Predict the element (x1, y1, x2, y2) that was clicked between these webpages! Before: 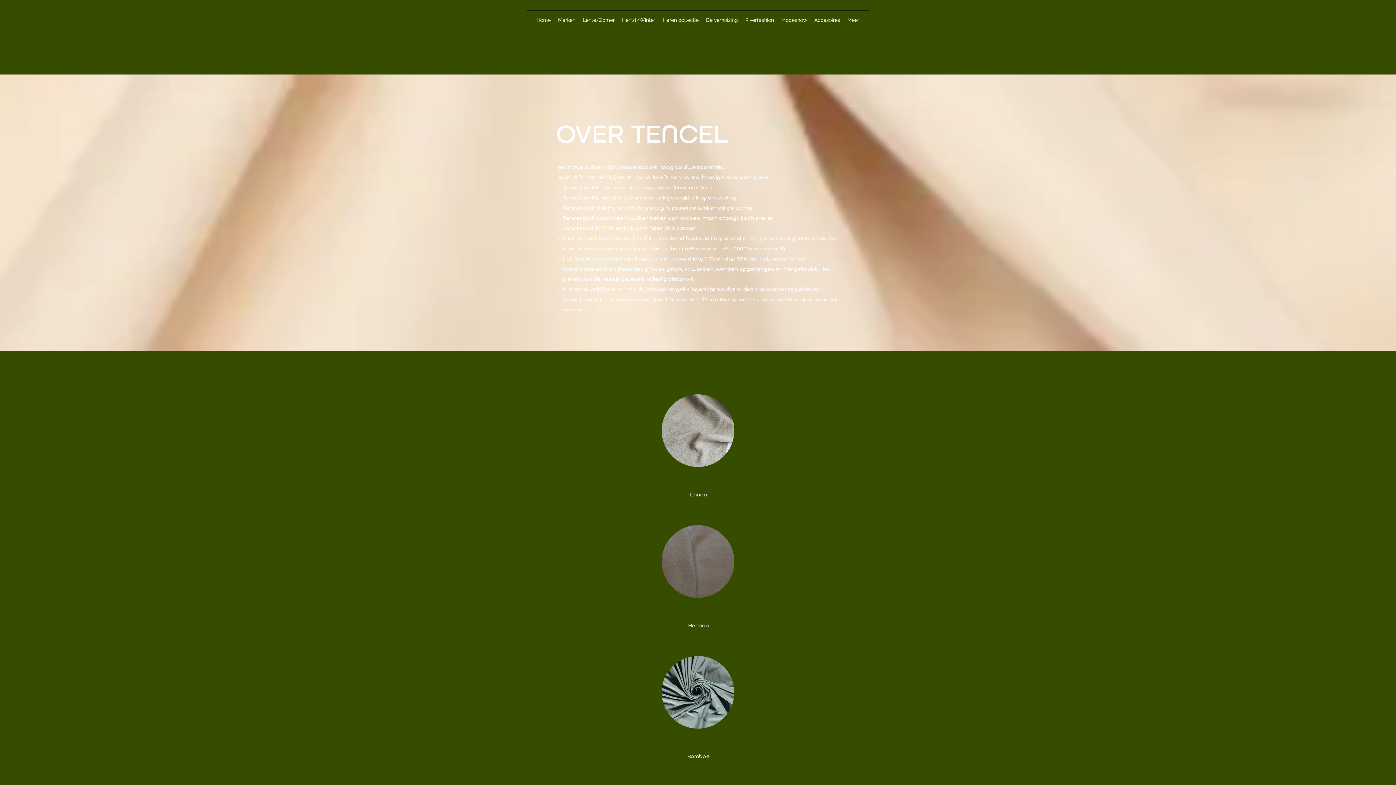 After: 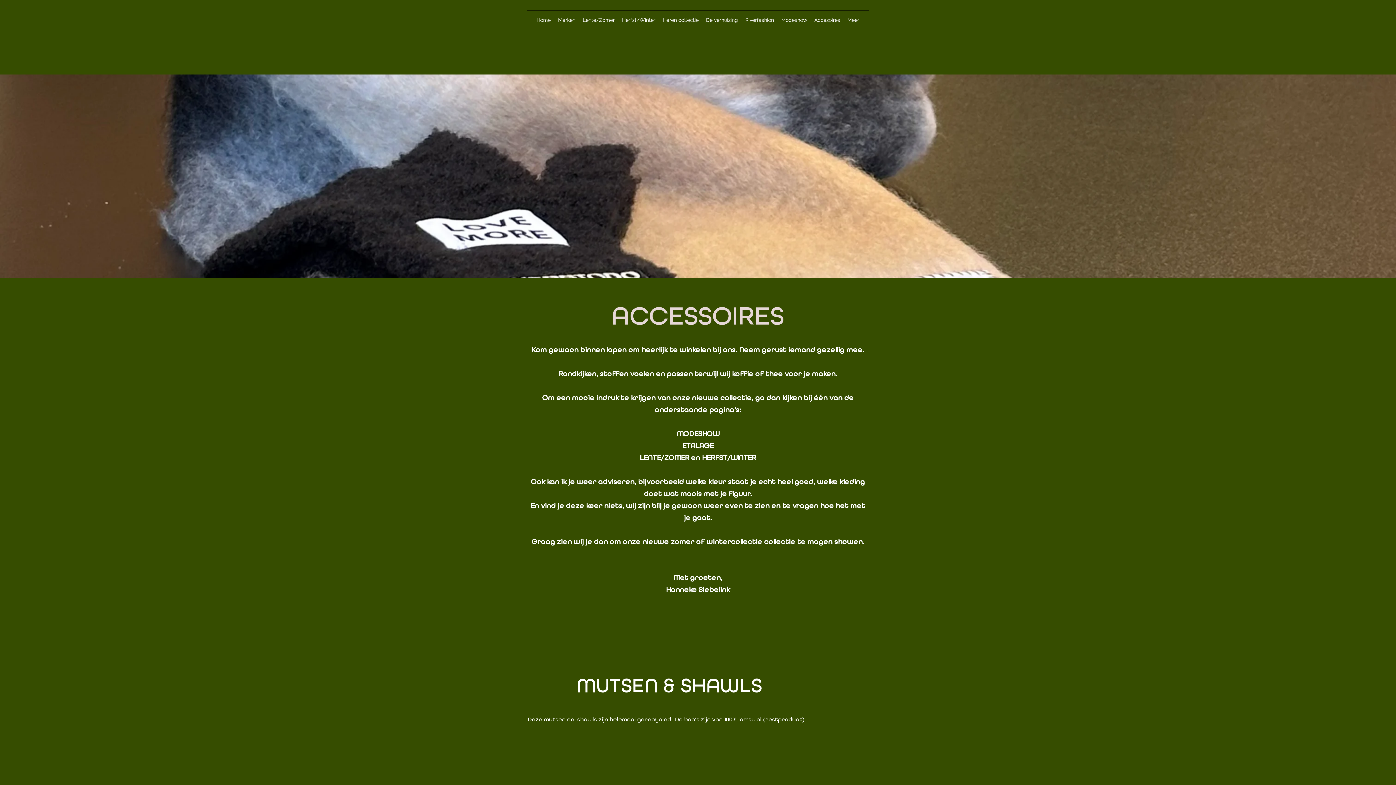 Action: label: Accesoires bbox: (810, 14, 844, 25)